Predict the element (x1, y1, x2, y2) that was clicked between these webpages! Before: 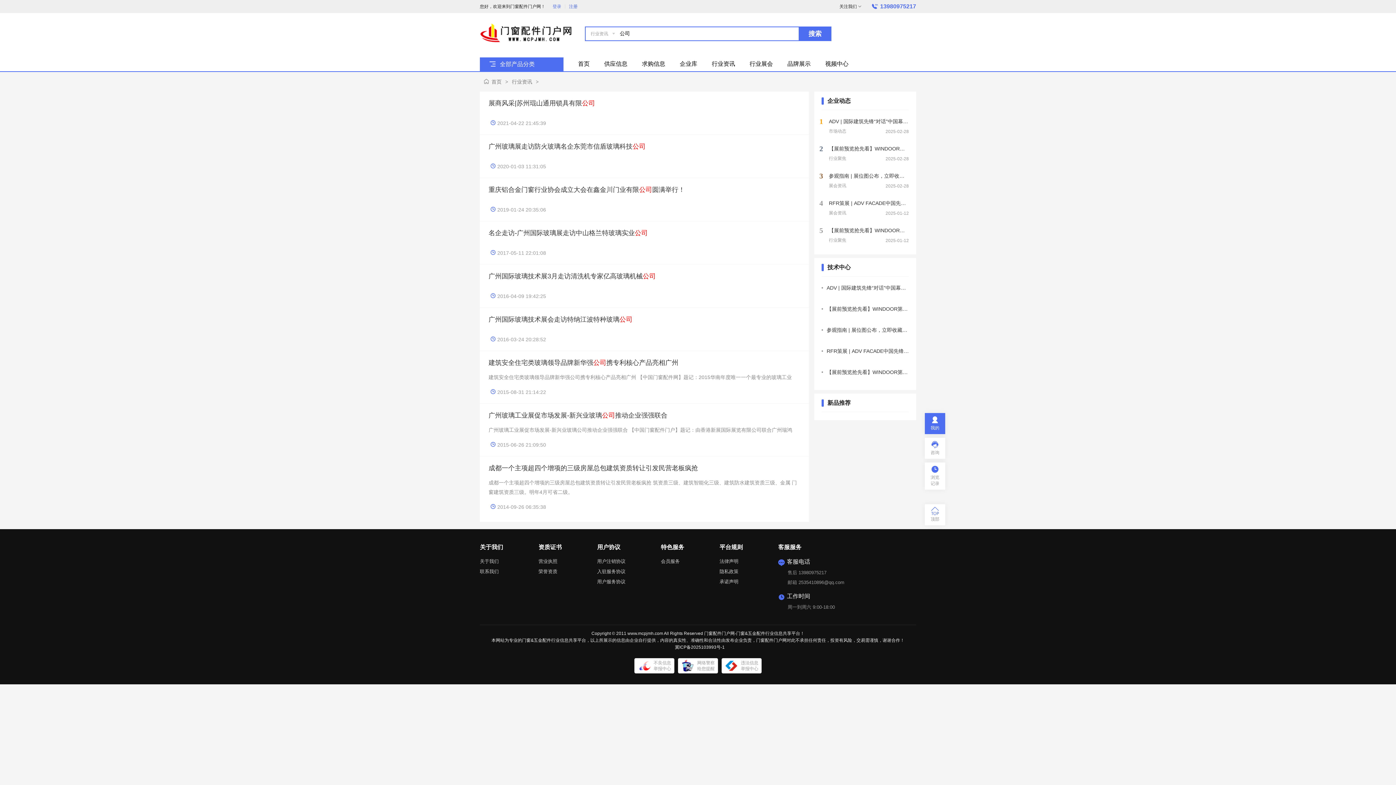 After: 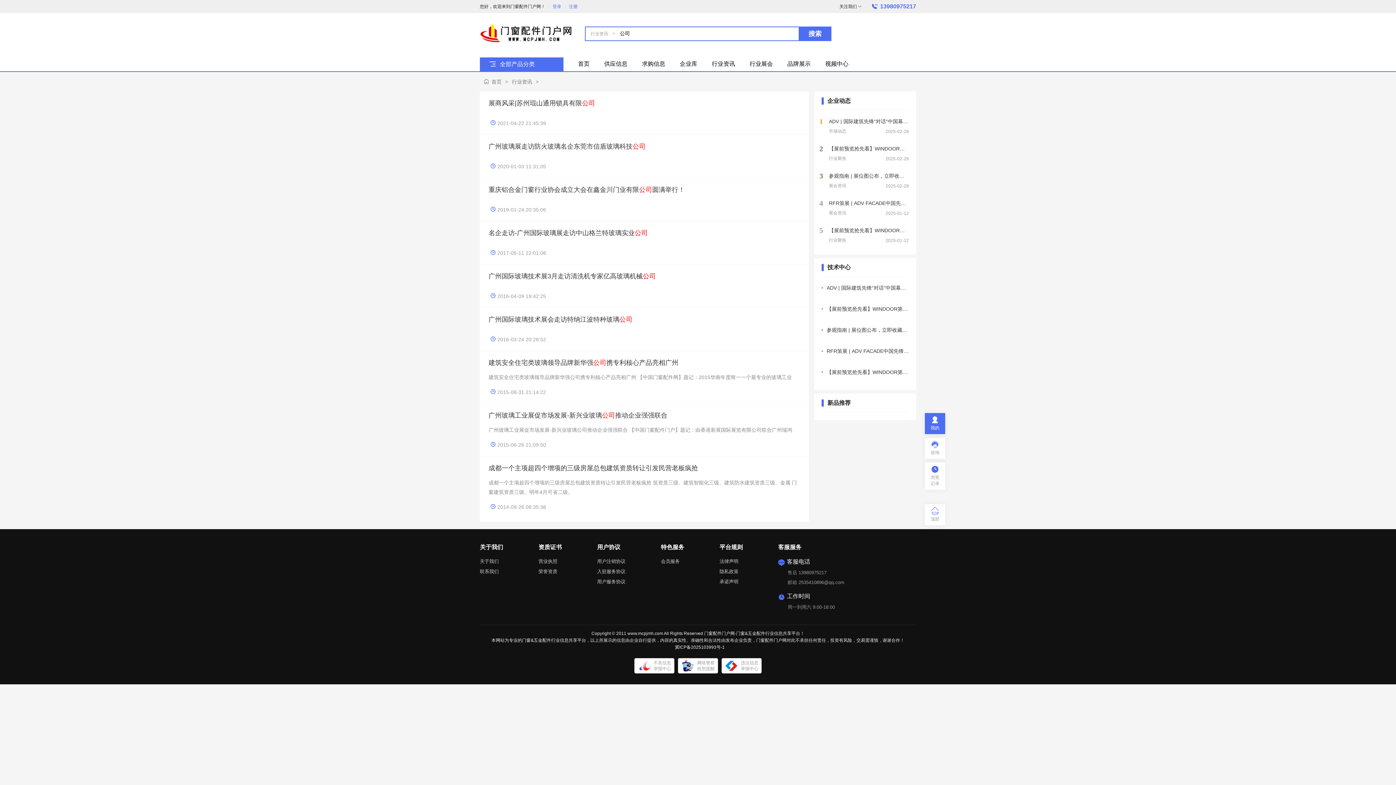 Action: label: 搜索 bbox: (798, 26, 831, 41)